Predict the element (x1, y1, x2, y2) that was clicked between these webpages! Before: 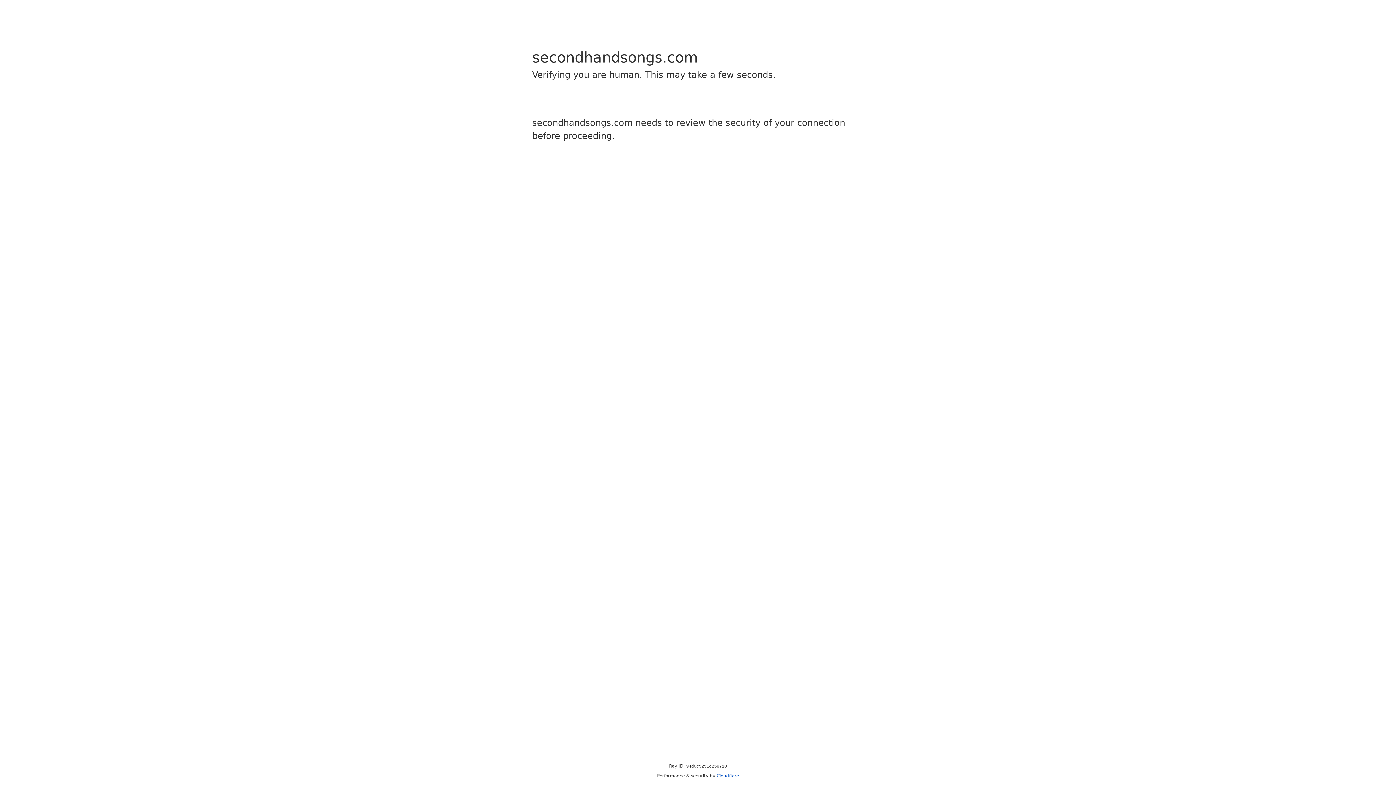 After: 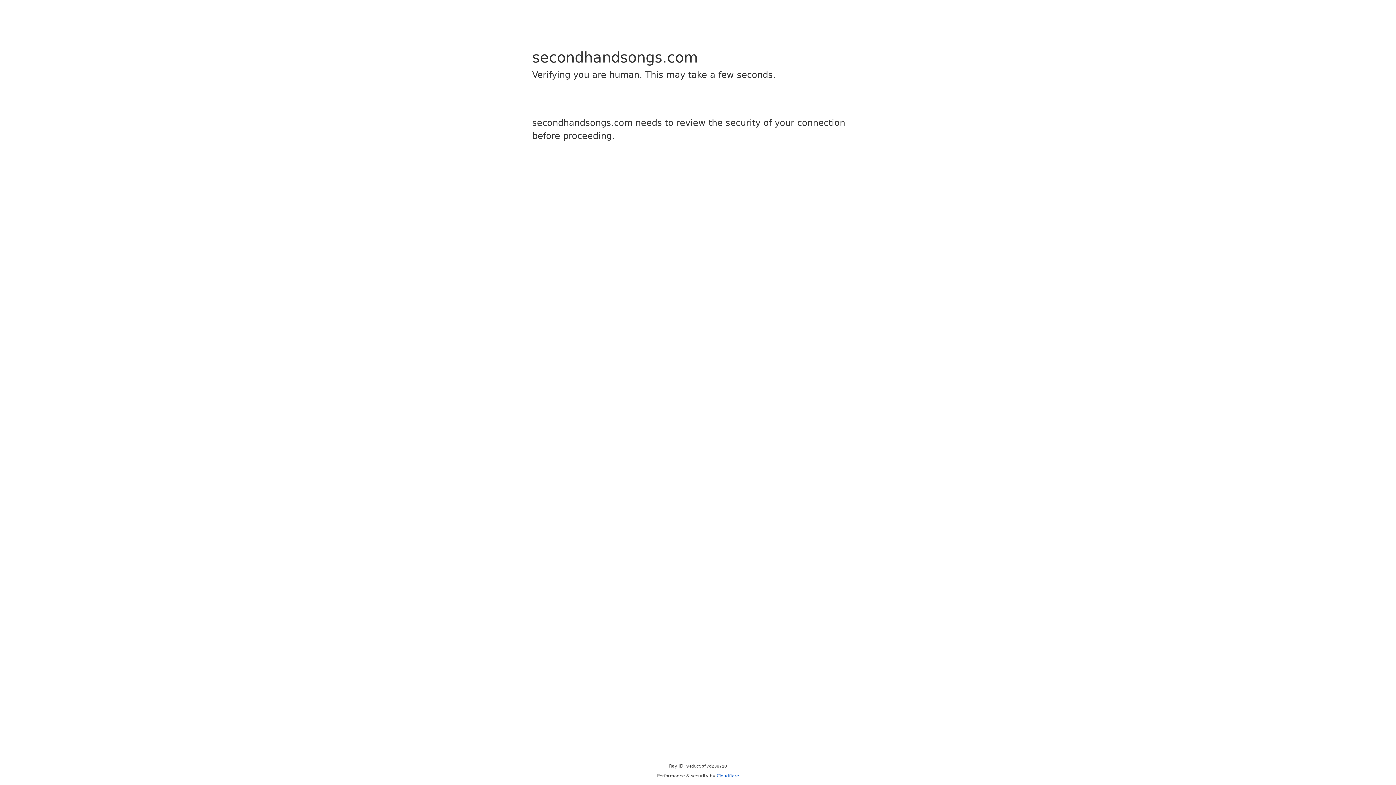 Action: bbox: (716, 773, 739, 778) label: Cloudflare